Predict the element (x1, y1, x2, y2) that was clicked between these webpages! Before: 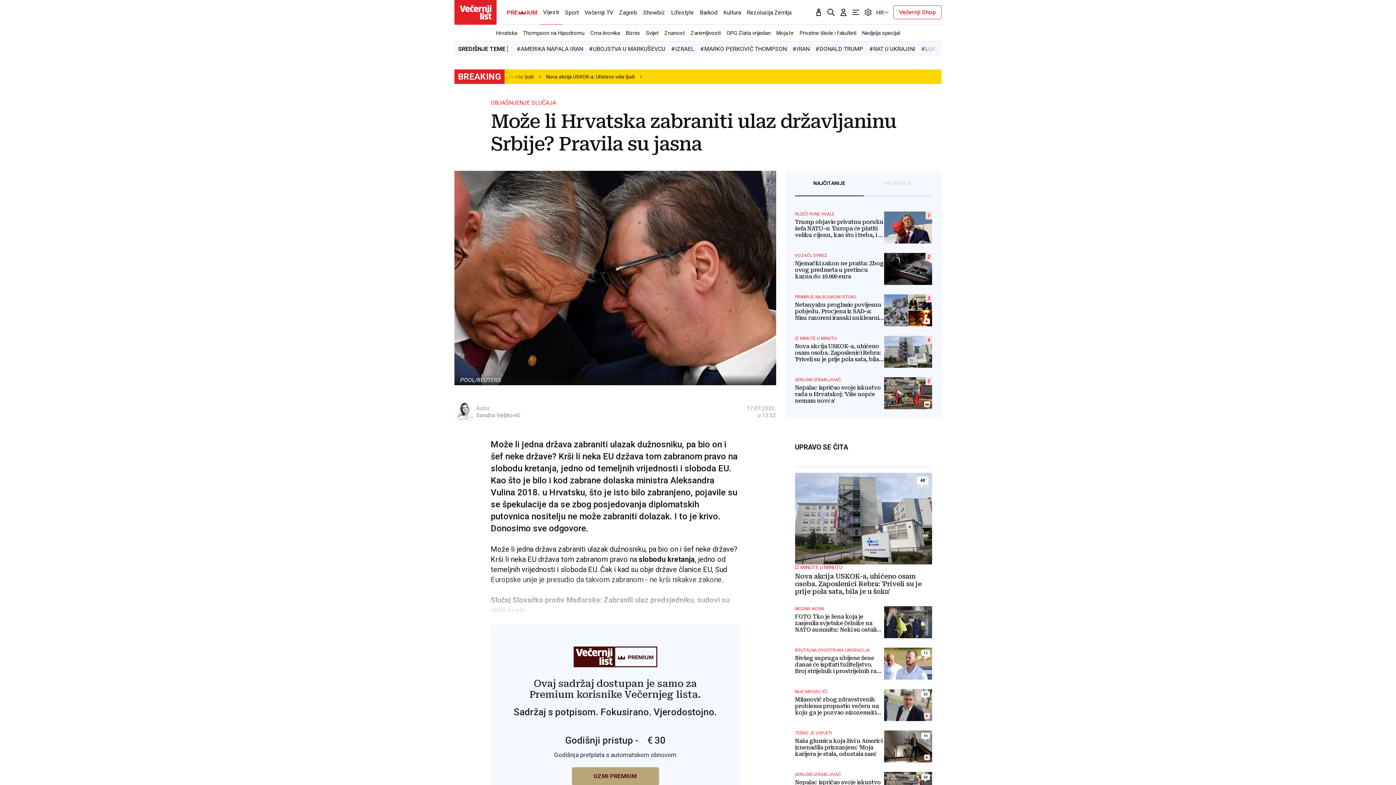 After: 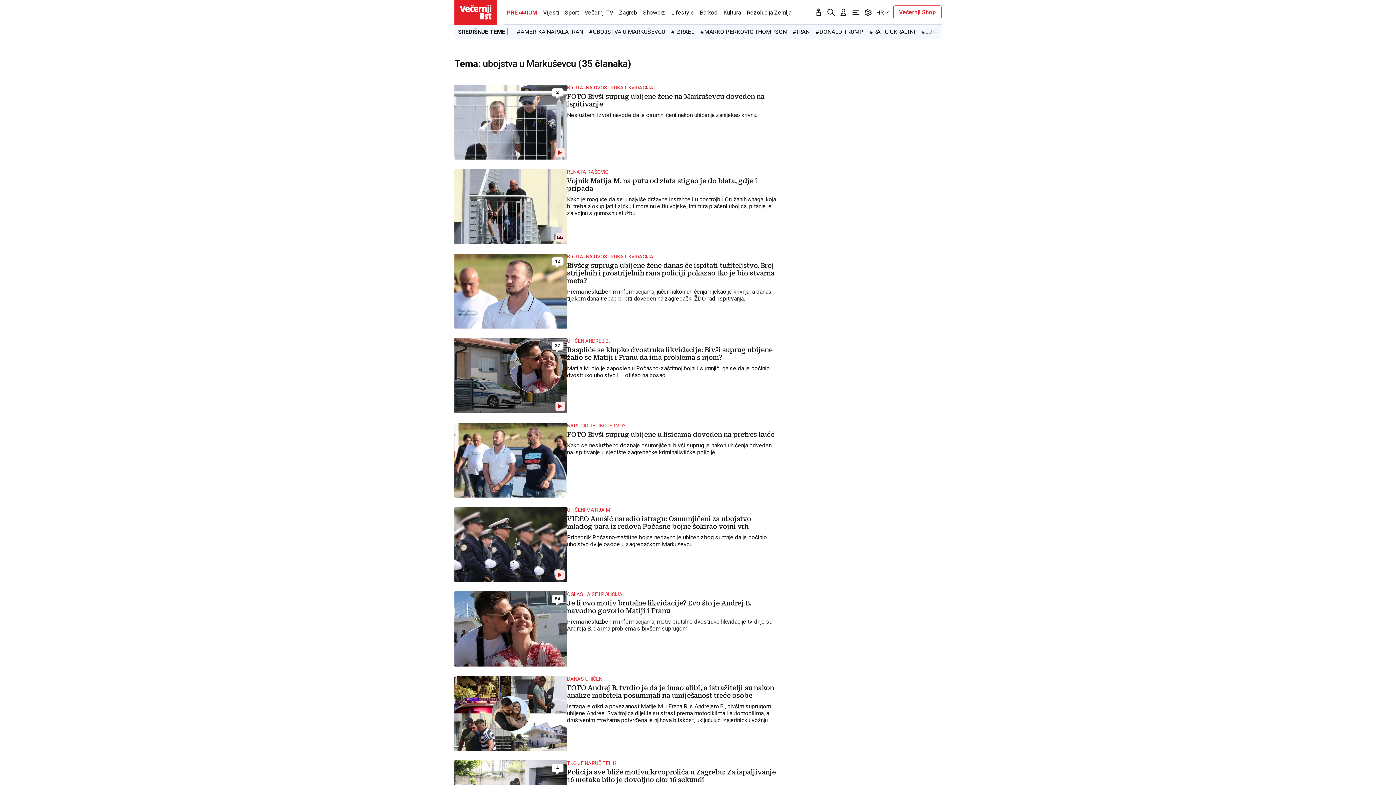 Action: bbox: (589, 45, 665, 52) label: #UBOJSTVA U MARKUŠEVCU